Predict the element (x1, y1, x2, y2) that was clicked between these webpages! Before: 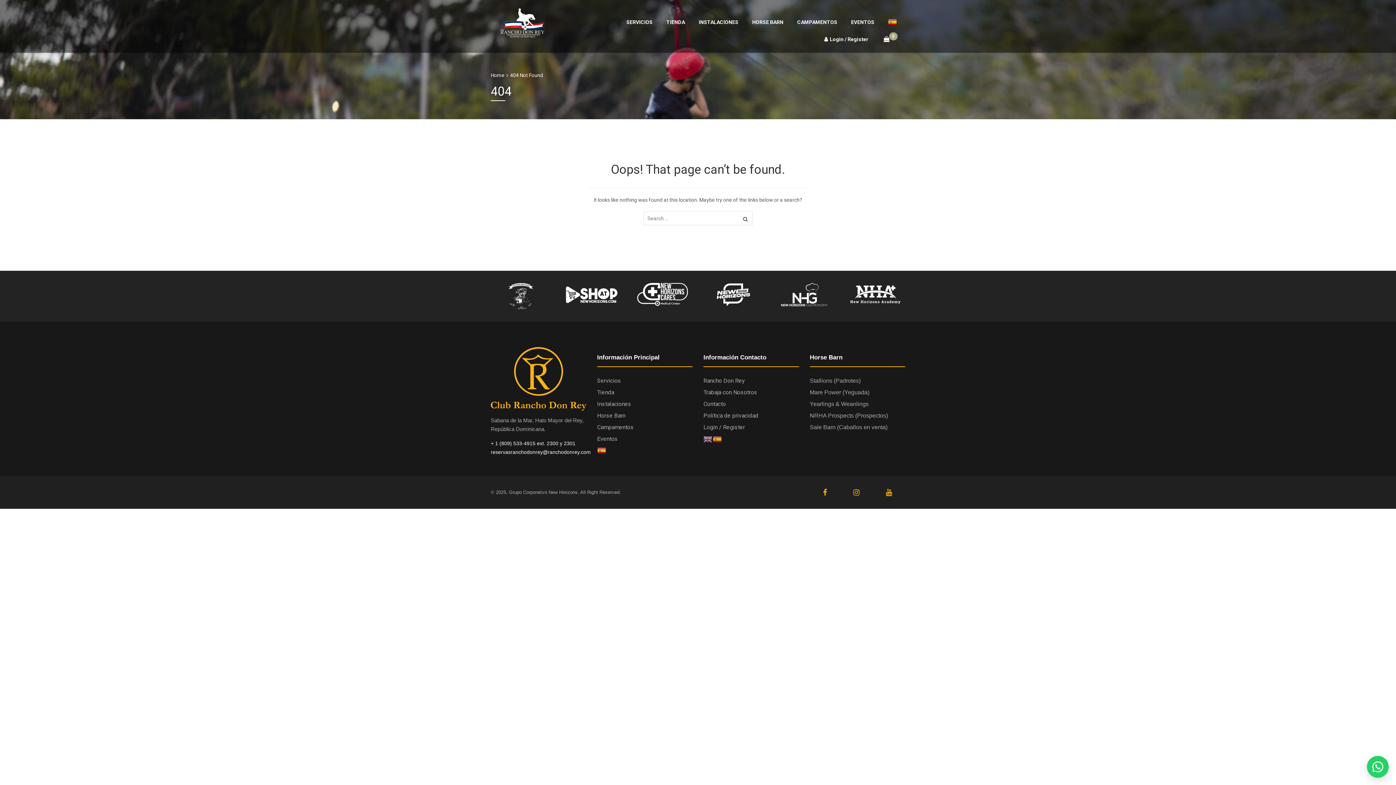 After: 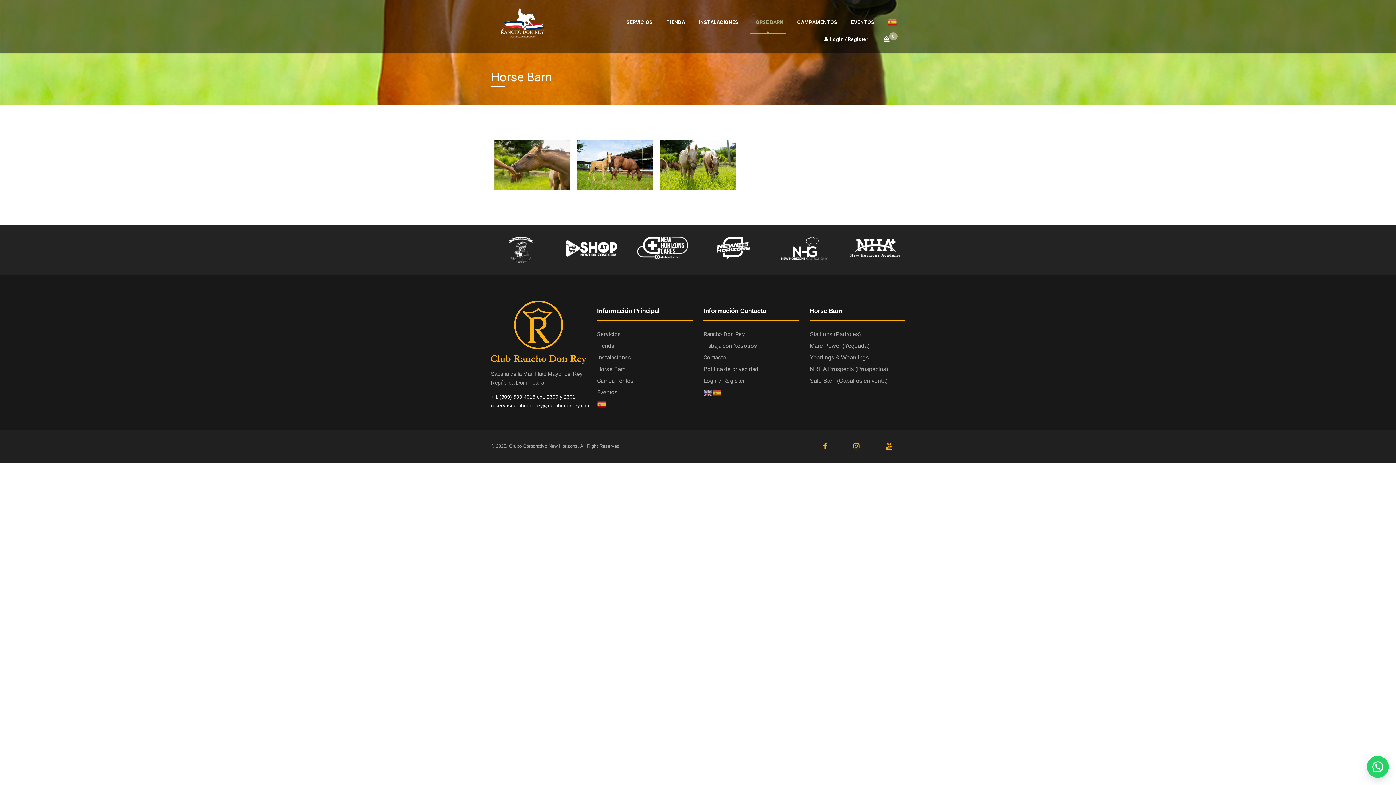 Action: label: HORSE BARN bbox: (752, 11, 783, 32)